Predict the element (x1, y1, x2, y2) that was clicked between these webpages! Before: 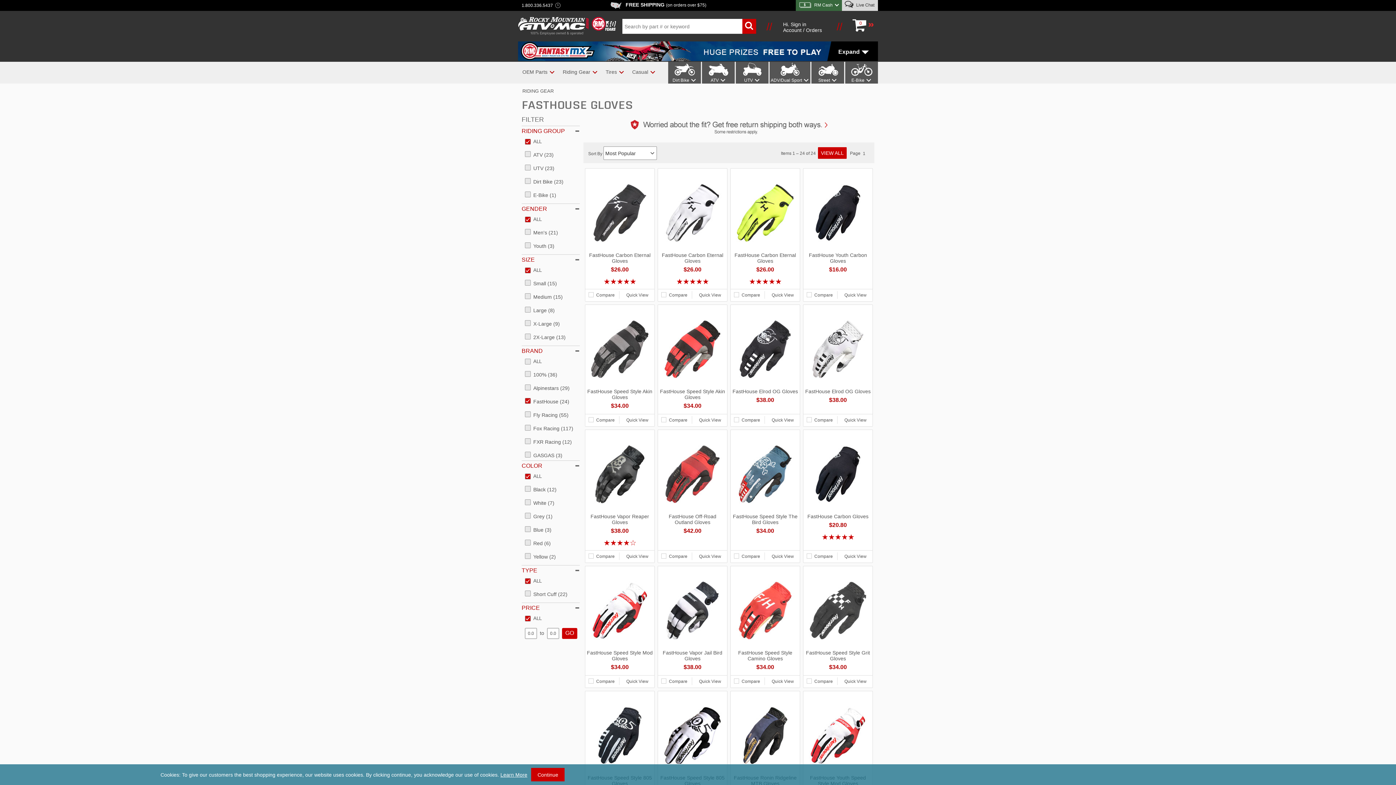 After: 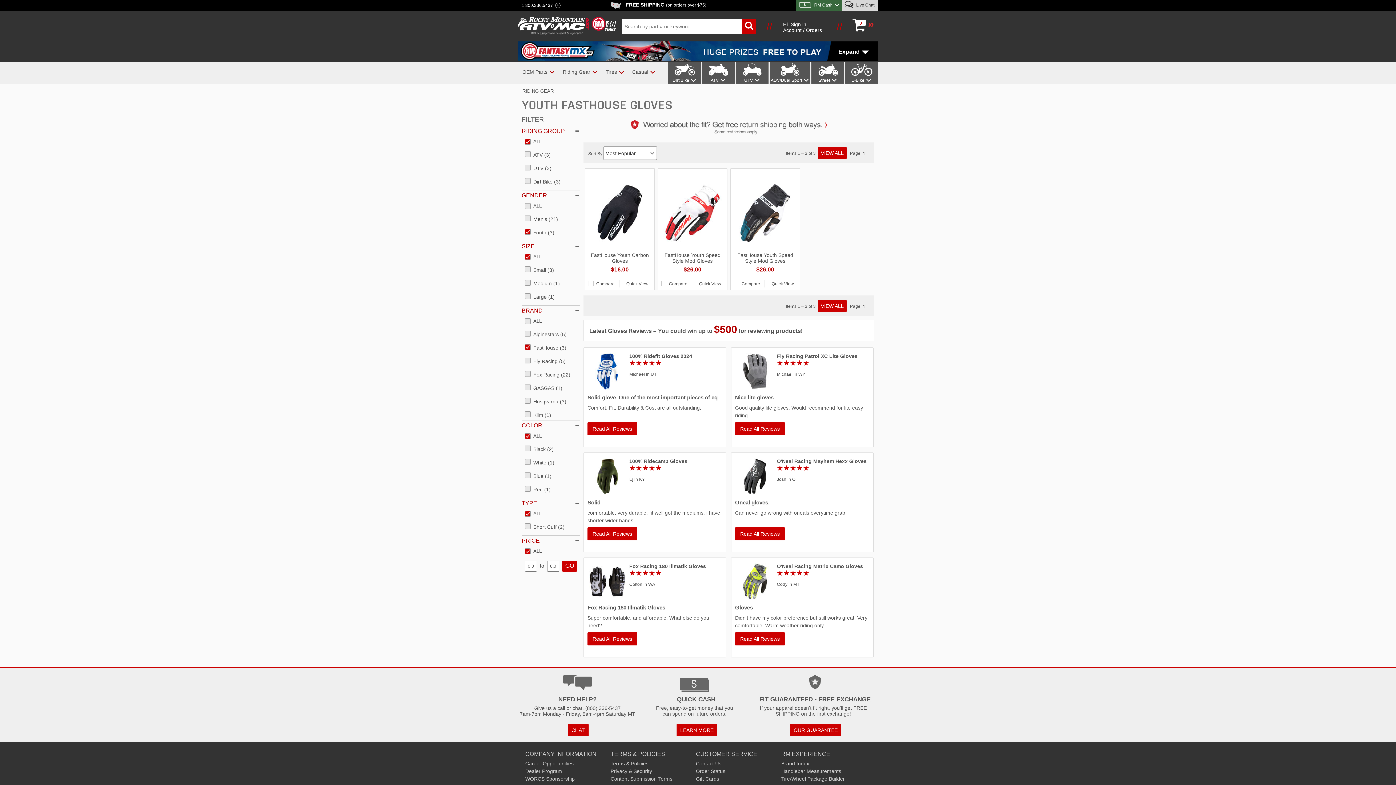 Action: label: Gender Filter Youth (3) bbox: (533, 243, 554, 249)